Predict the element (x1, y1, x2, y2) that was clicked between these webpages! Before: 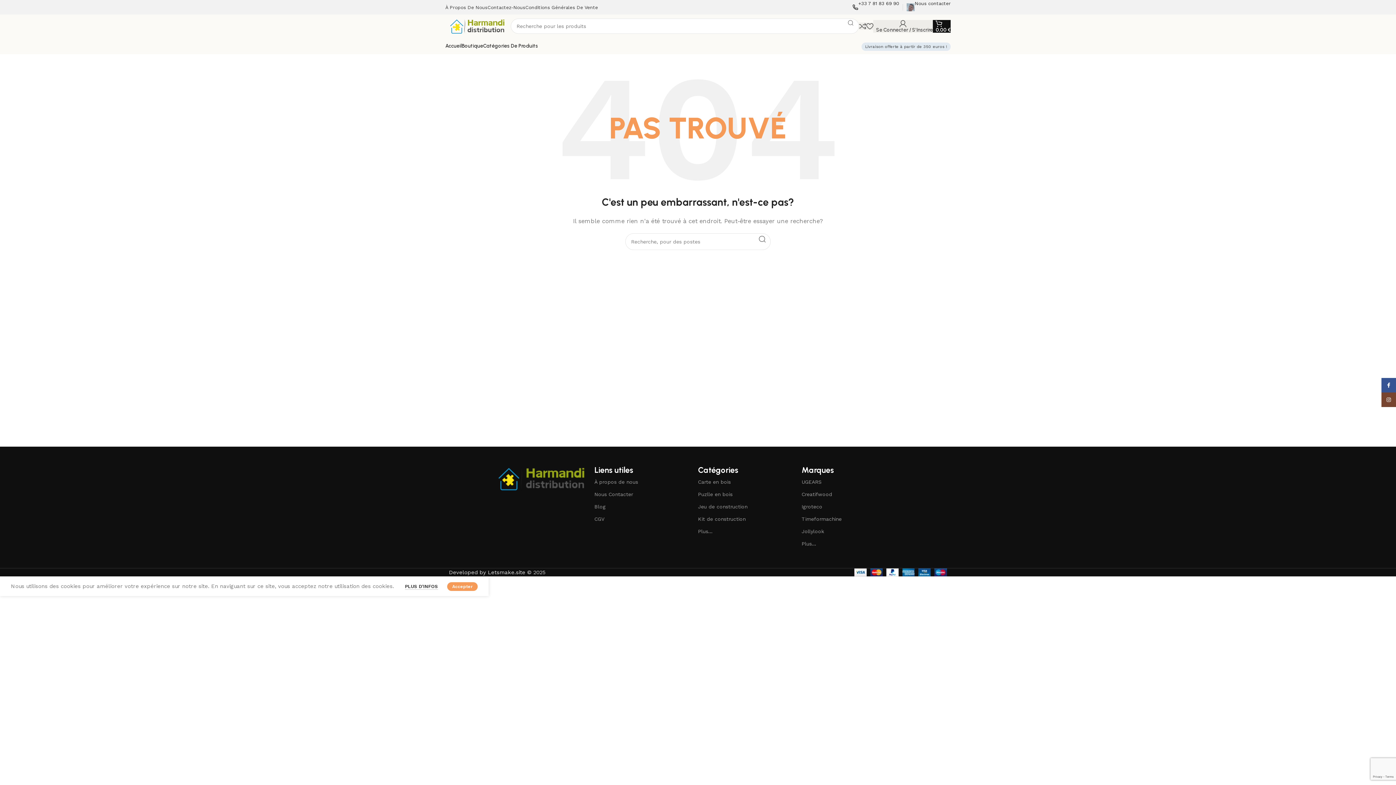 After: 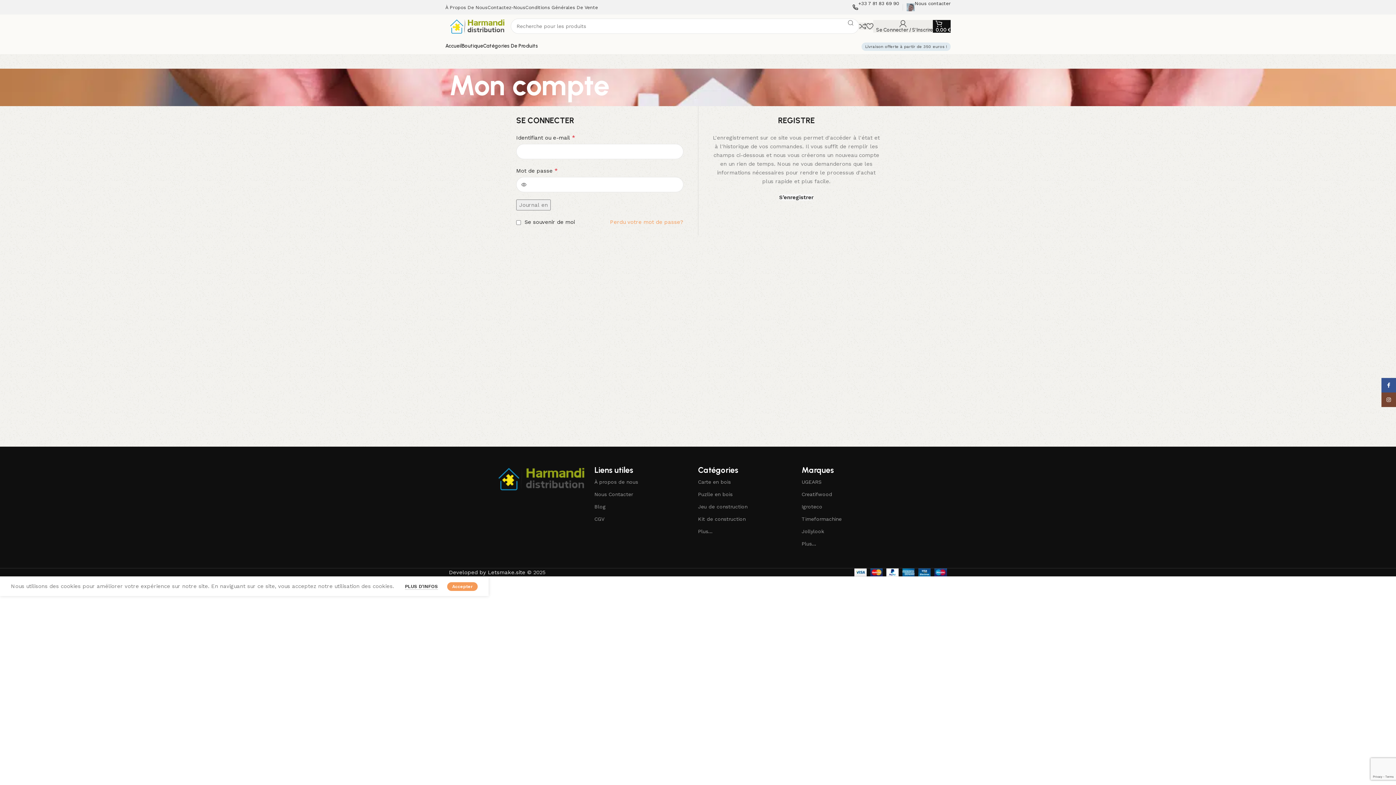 Action: label: Se Connecter / S'Inscrire bbox: (873, 18, 933, 33)